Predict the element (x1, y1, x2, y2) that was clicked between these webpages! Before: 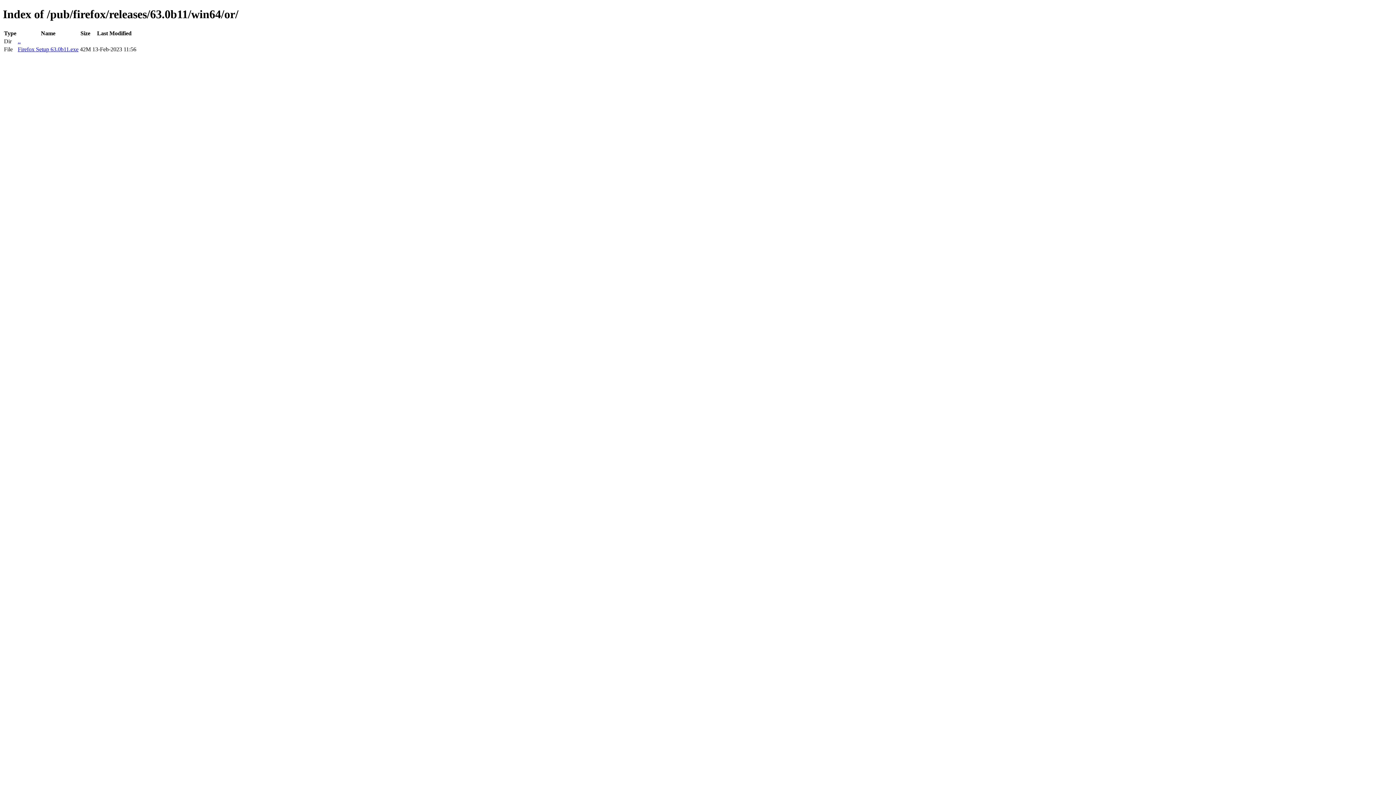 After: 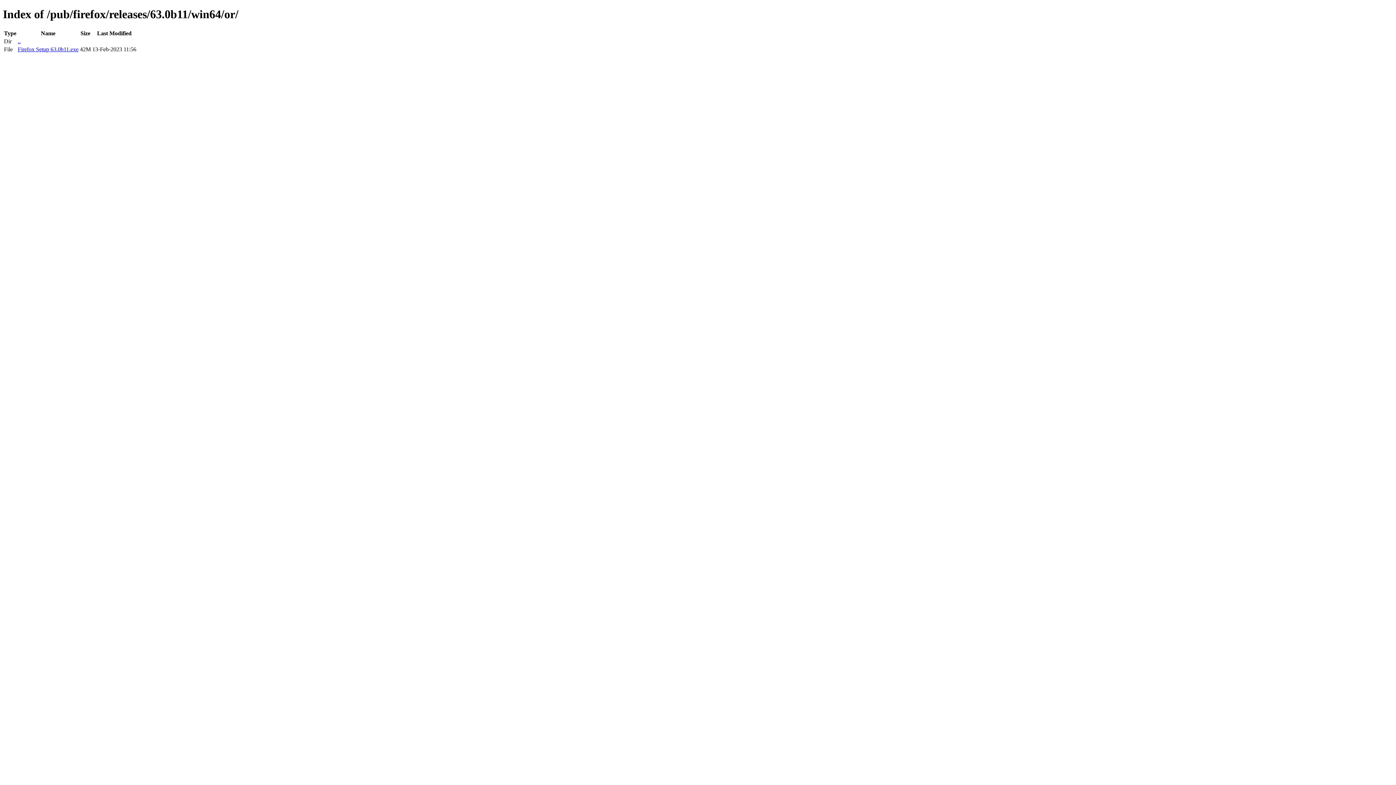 Action: label: Firefox Setup 63.0b11.exe bbox: (17, 46, 78, 52)